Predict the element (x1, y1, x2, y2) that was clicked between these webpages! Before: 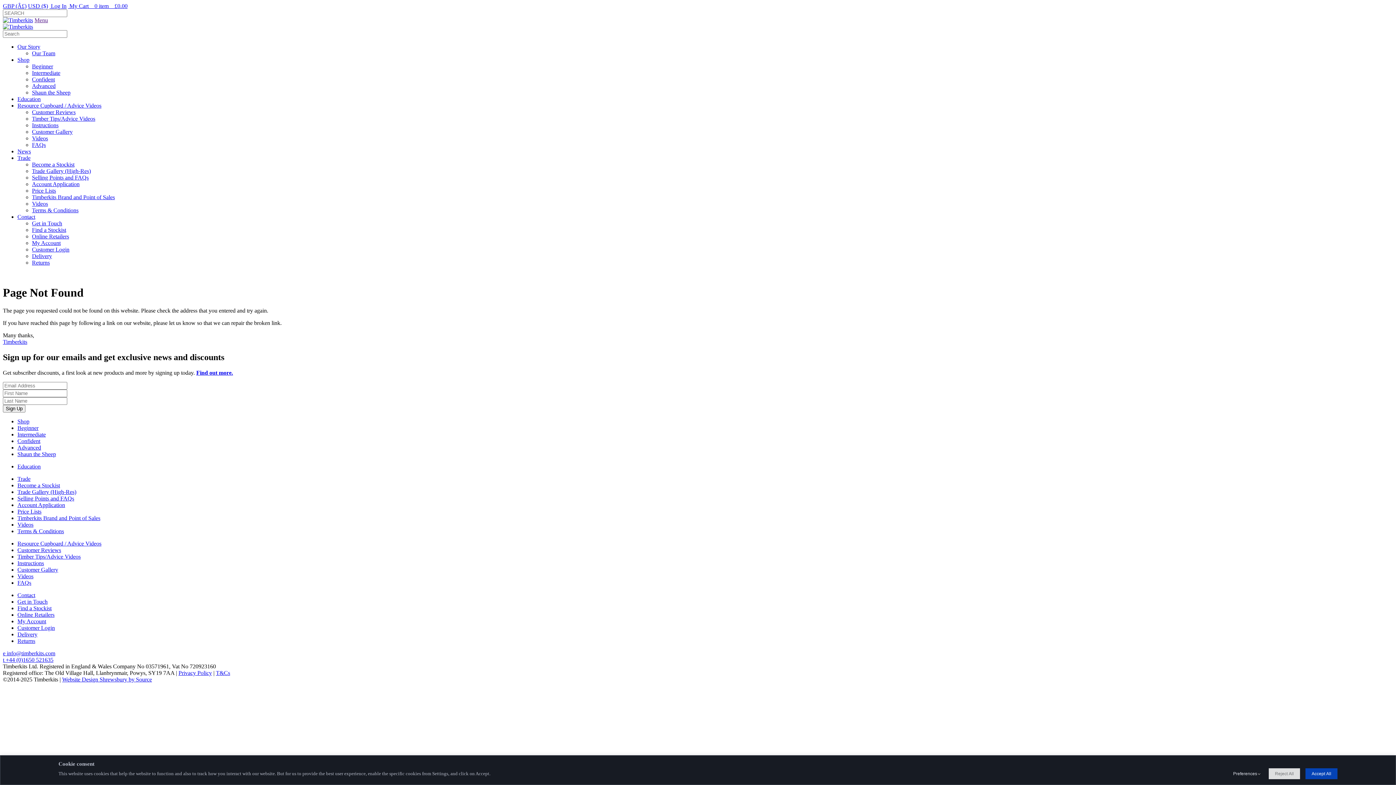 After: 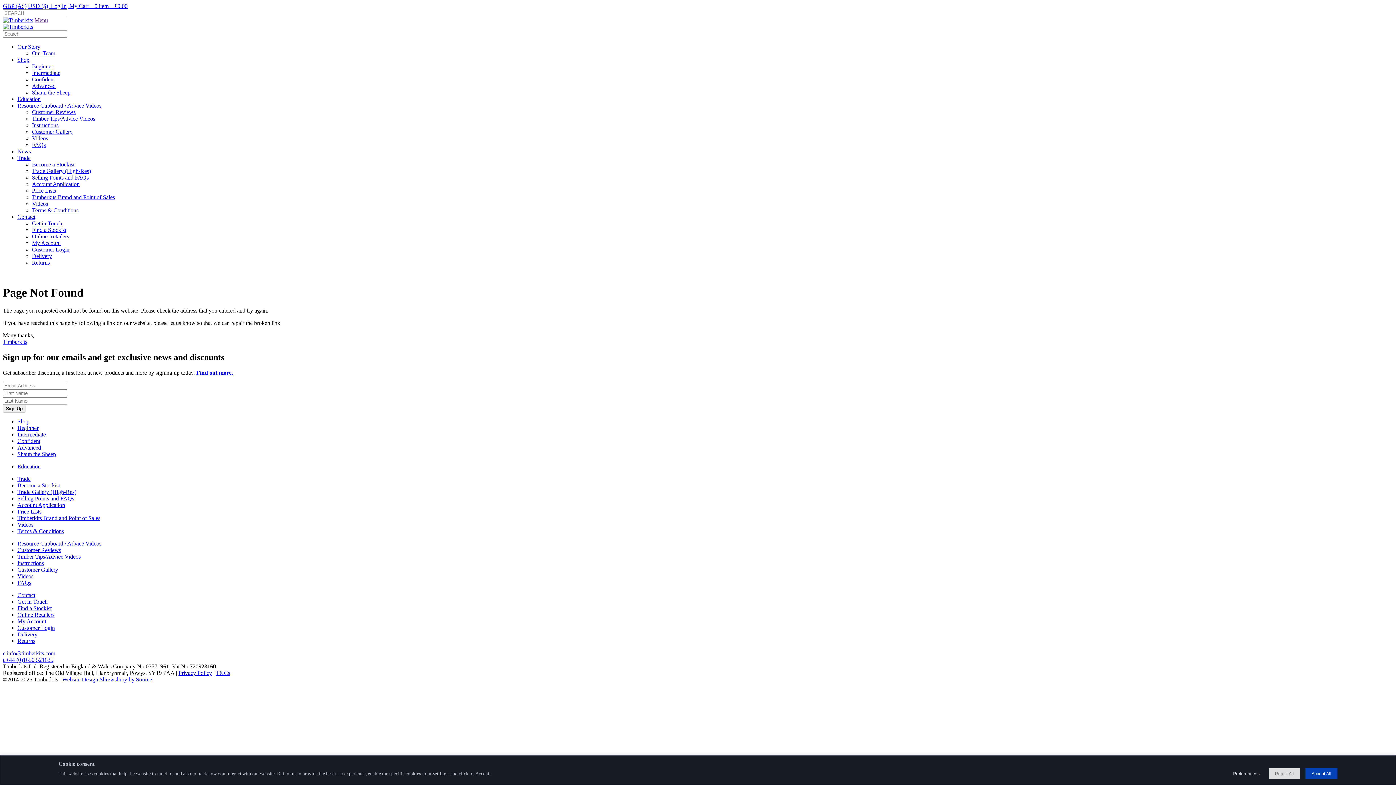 Action: bbox: (2, 650, 55, 656) label: e info@timberkits.com